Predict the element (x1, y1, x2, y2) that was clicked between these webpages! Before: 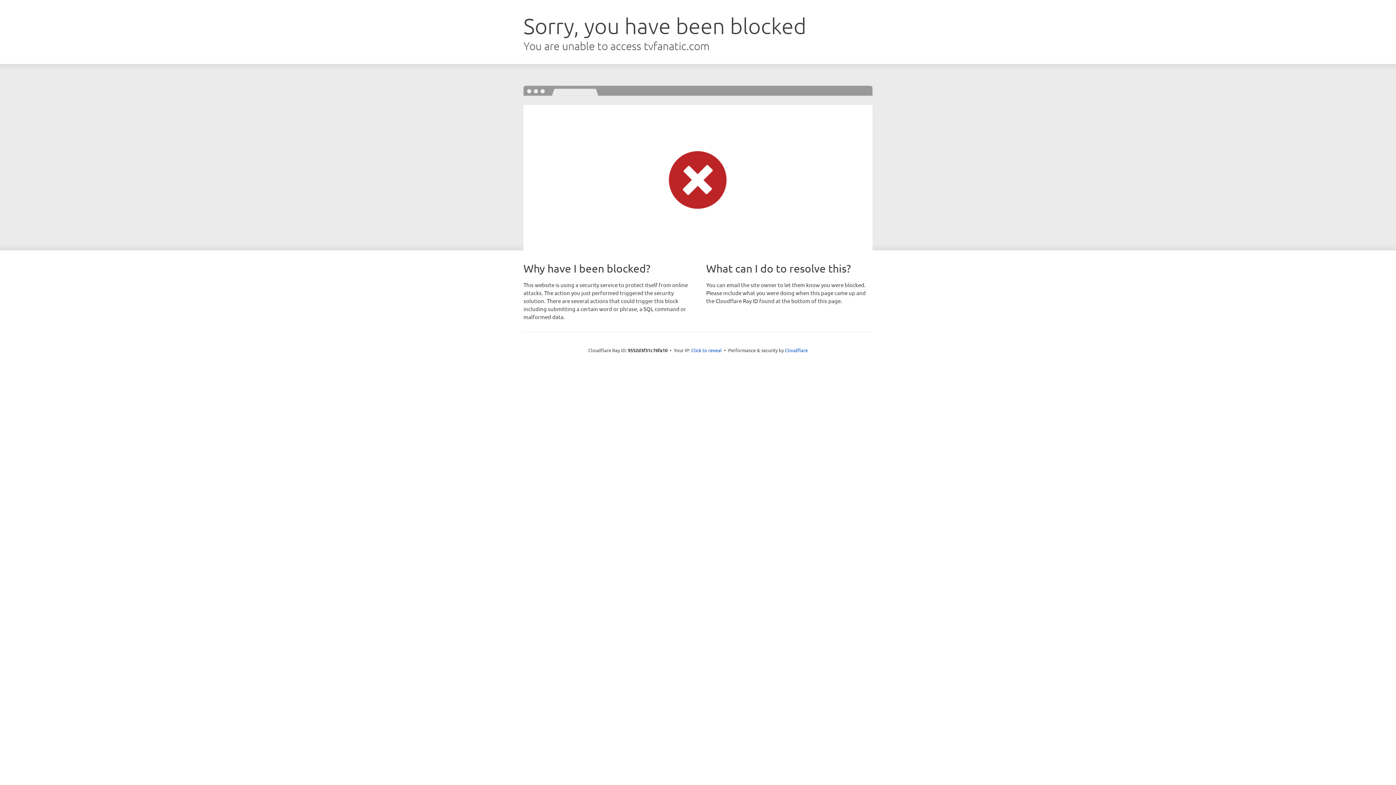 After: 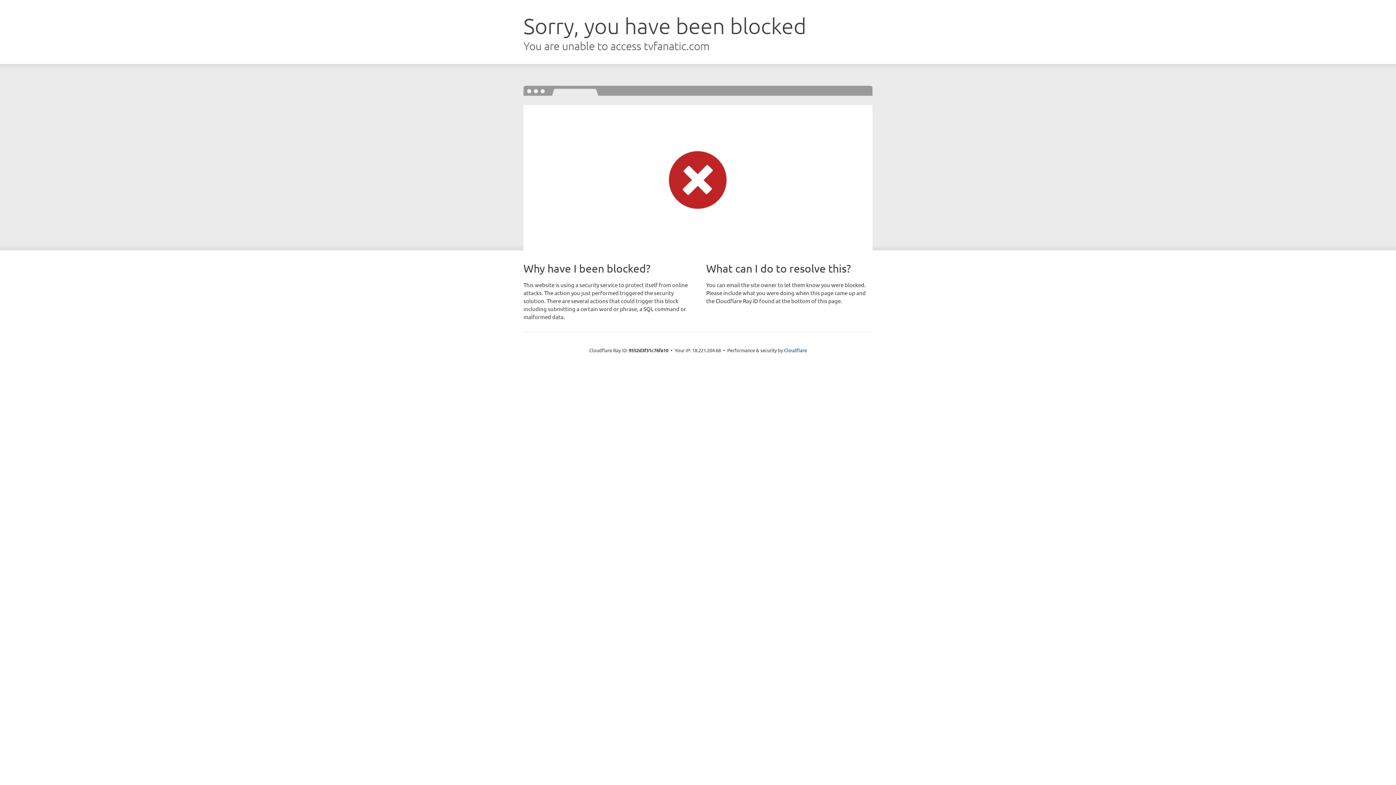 Action: label: Click to reveal bbox: (691, 346, 722, 353)